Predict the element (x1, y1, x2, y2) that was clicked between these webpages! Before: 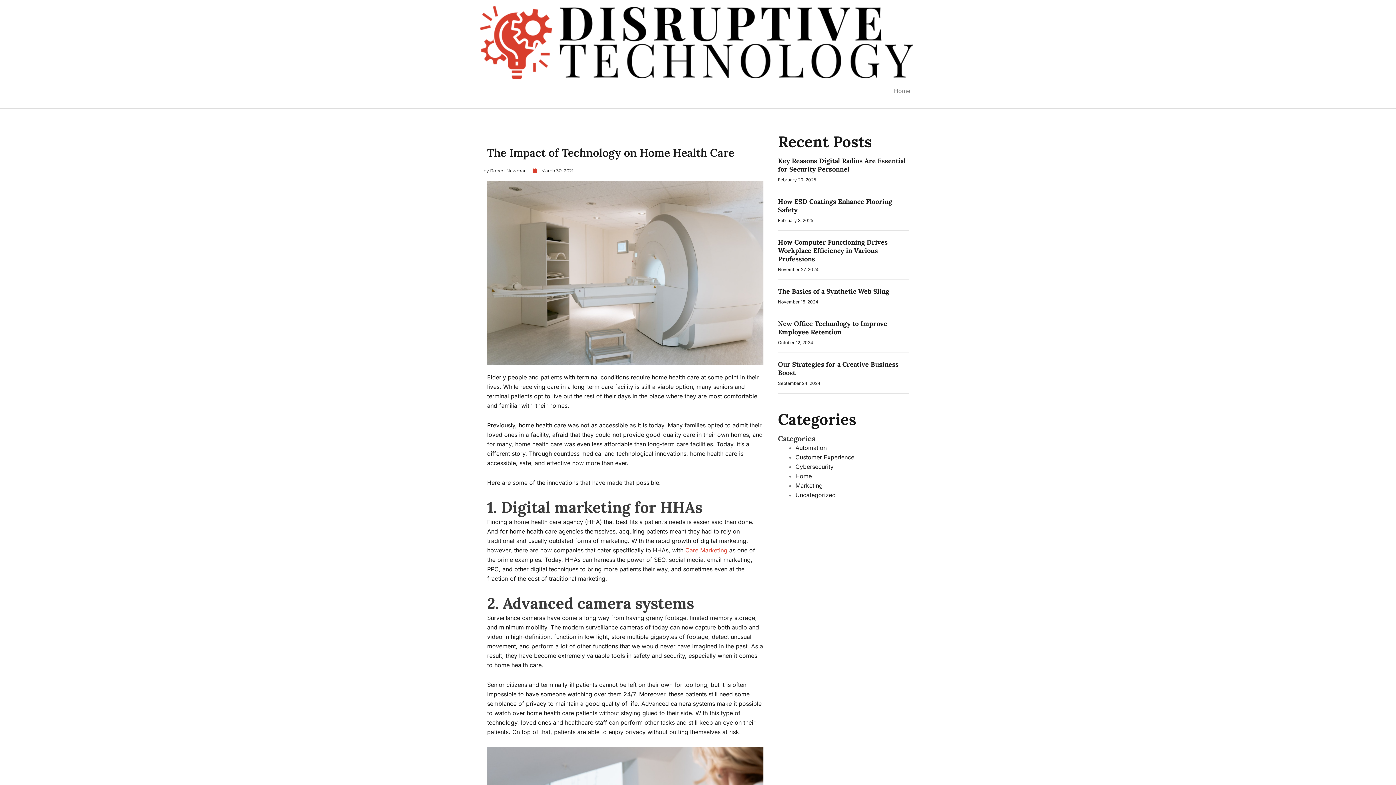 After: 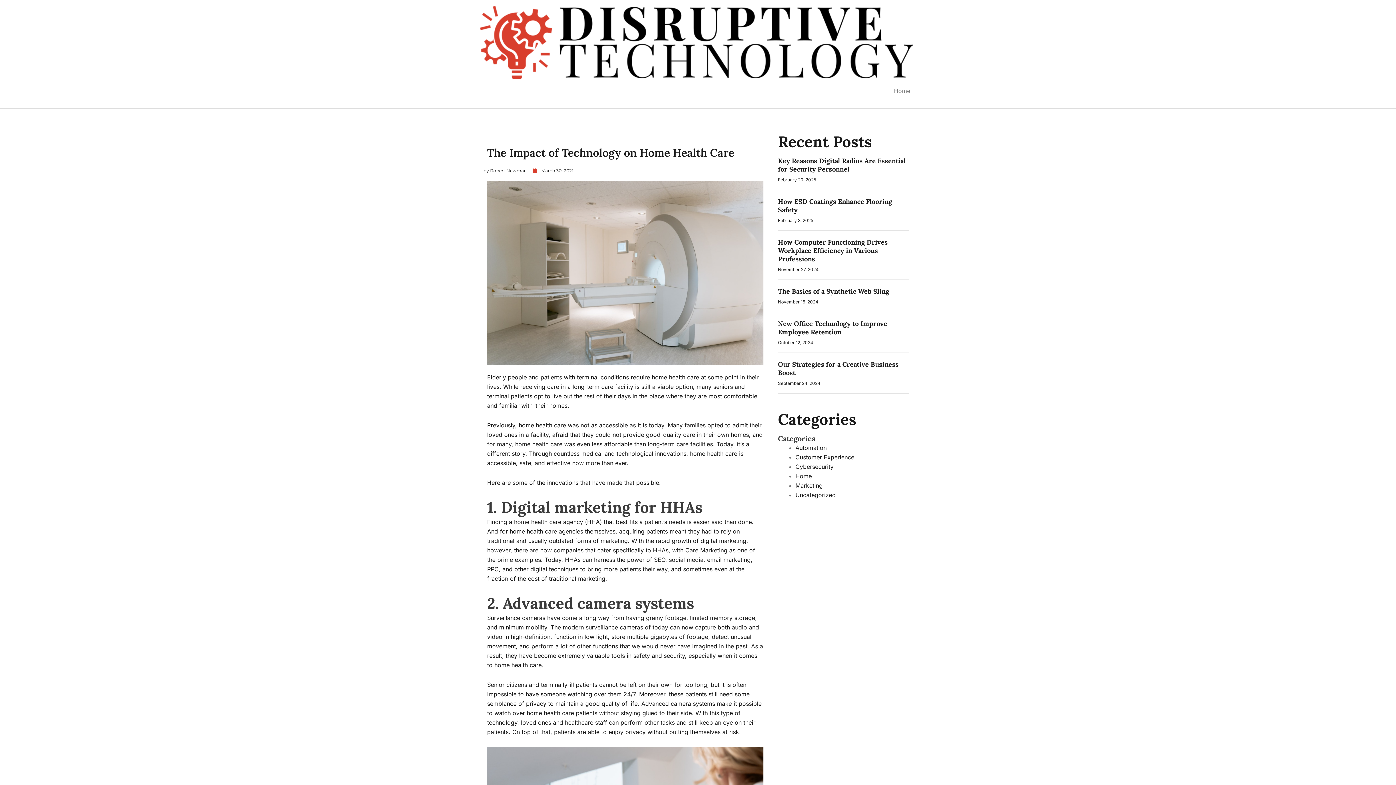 Action: bbox: (685, 546, 727, 554) label: Care Marketing